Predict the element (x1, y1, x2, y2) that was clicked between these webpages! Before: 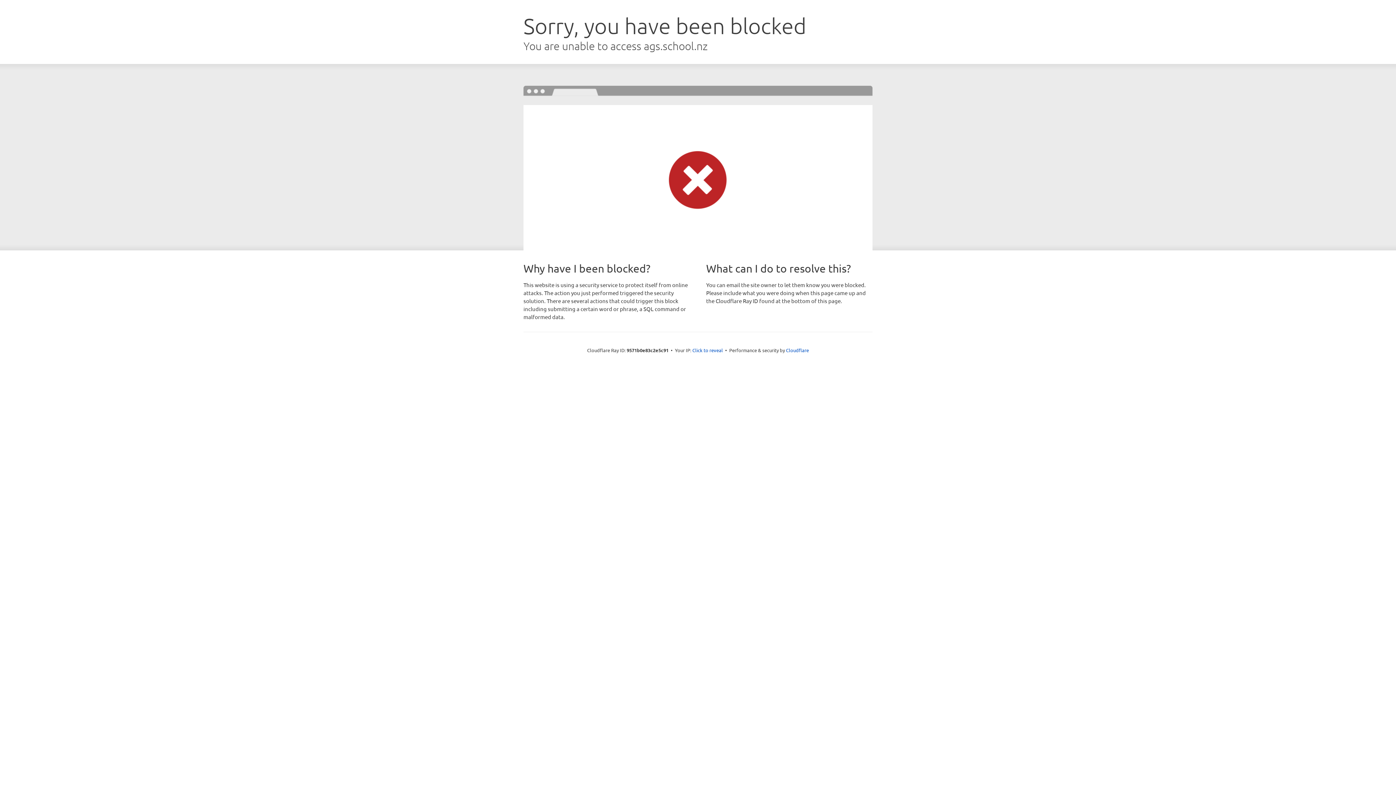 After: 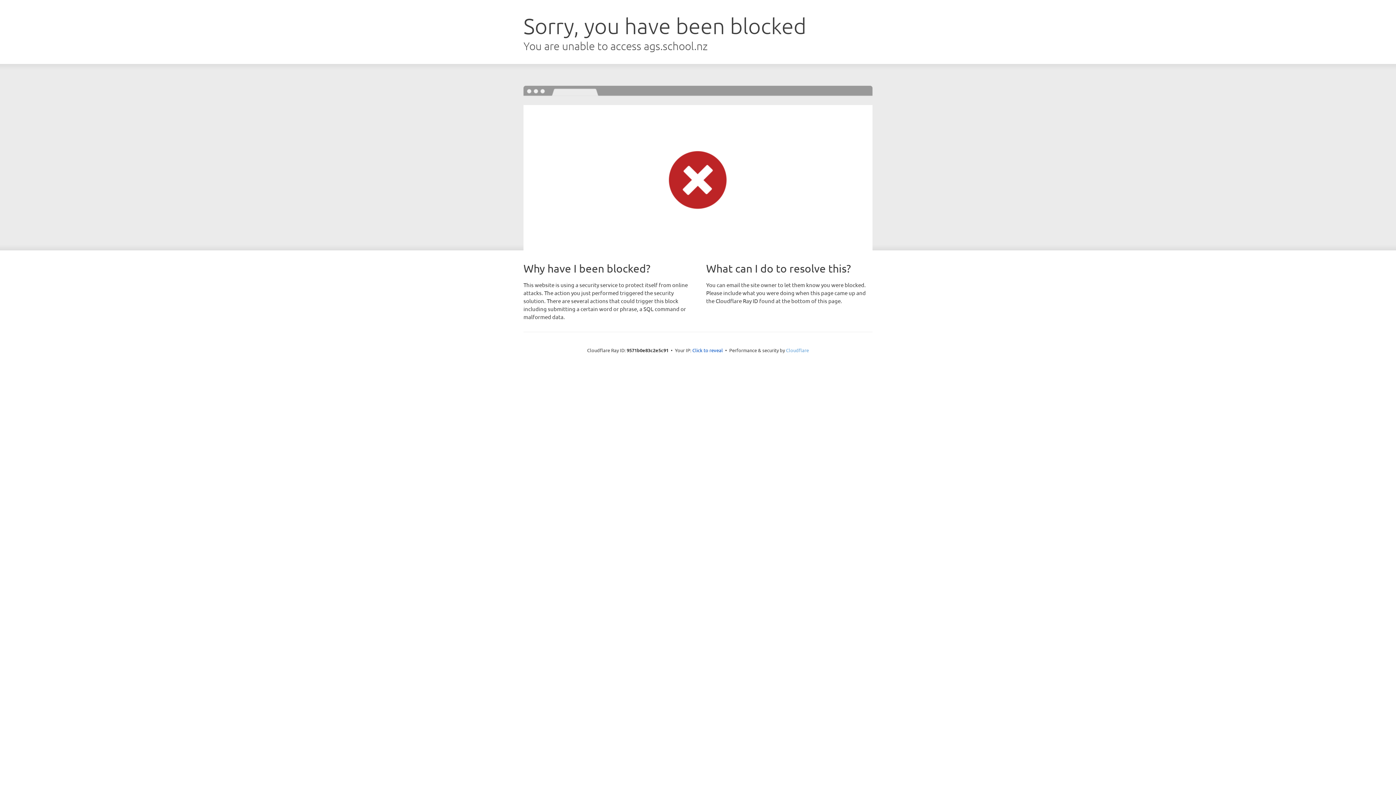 Action: label: Cloudflare bbox: (786, 347, 809, 353)